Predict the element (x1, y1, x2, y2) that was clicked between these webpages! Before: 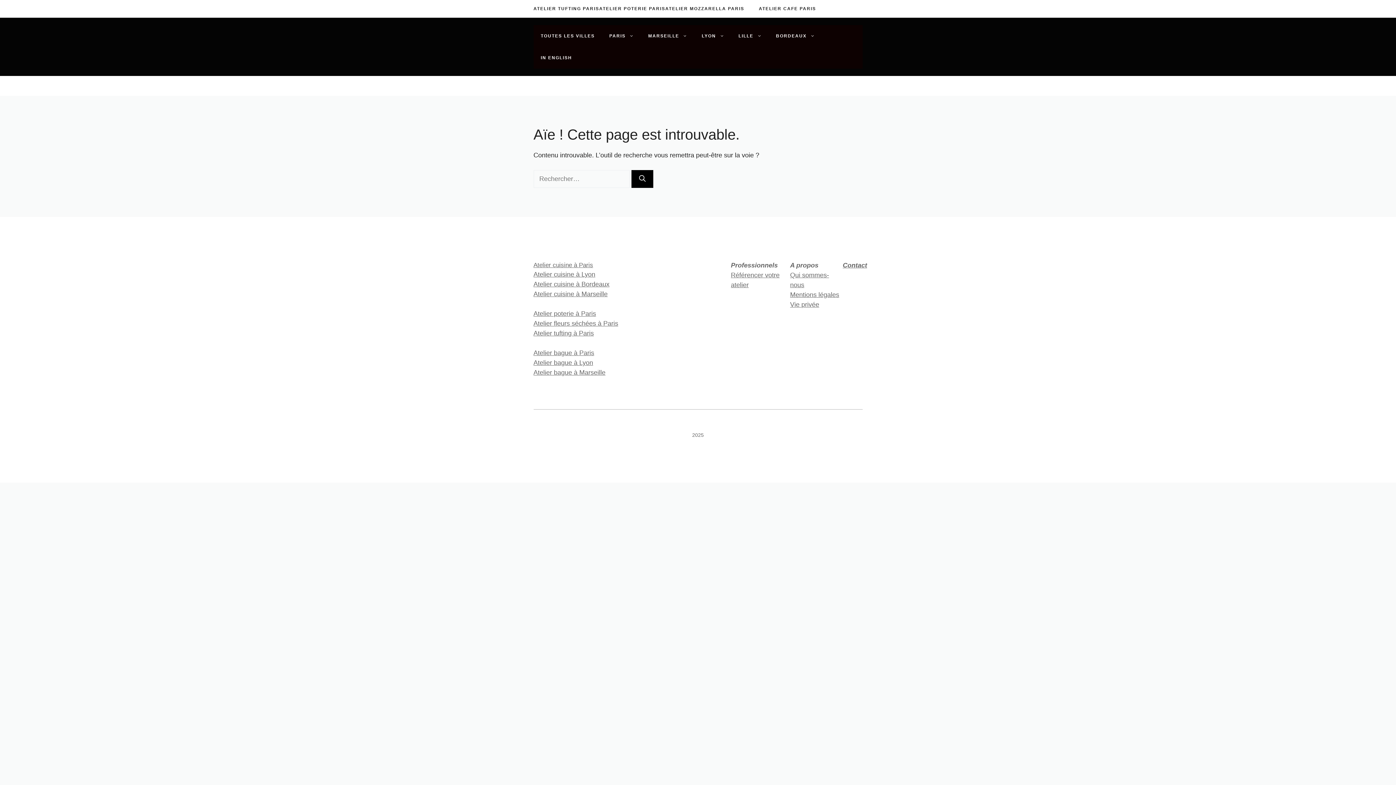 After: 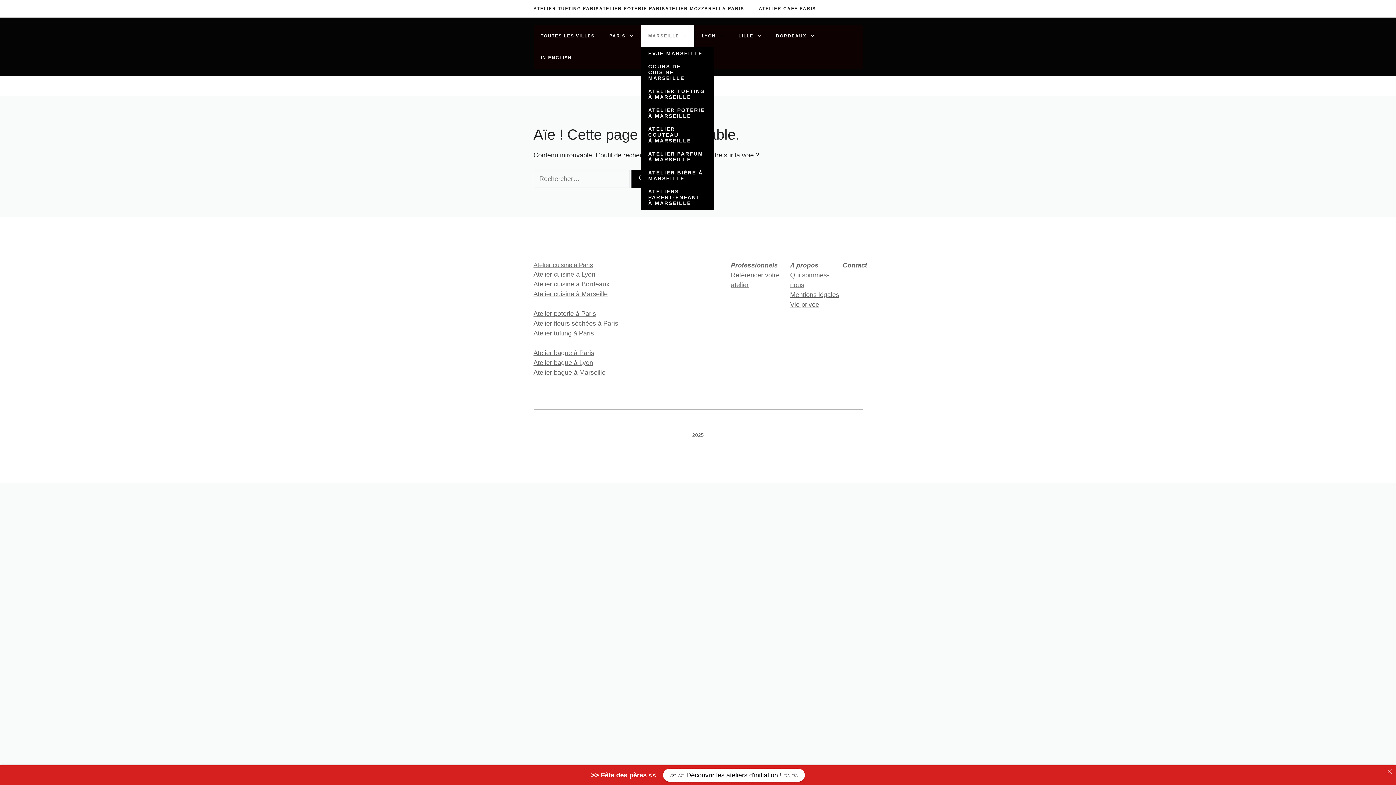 Action: bbox: (641, 25, 694, 46) label: MARSEILLE